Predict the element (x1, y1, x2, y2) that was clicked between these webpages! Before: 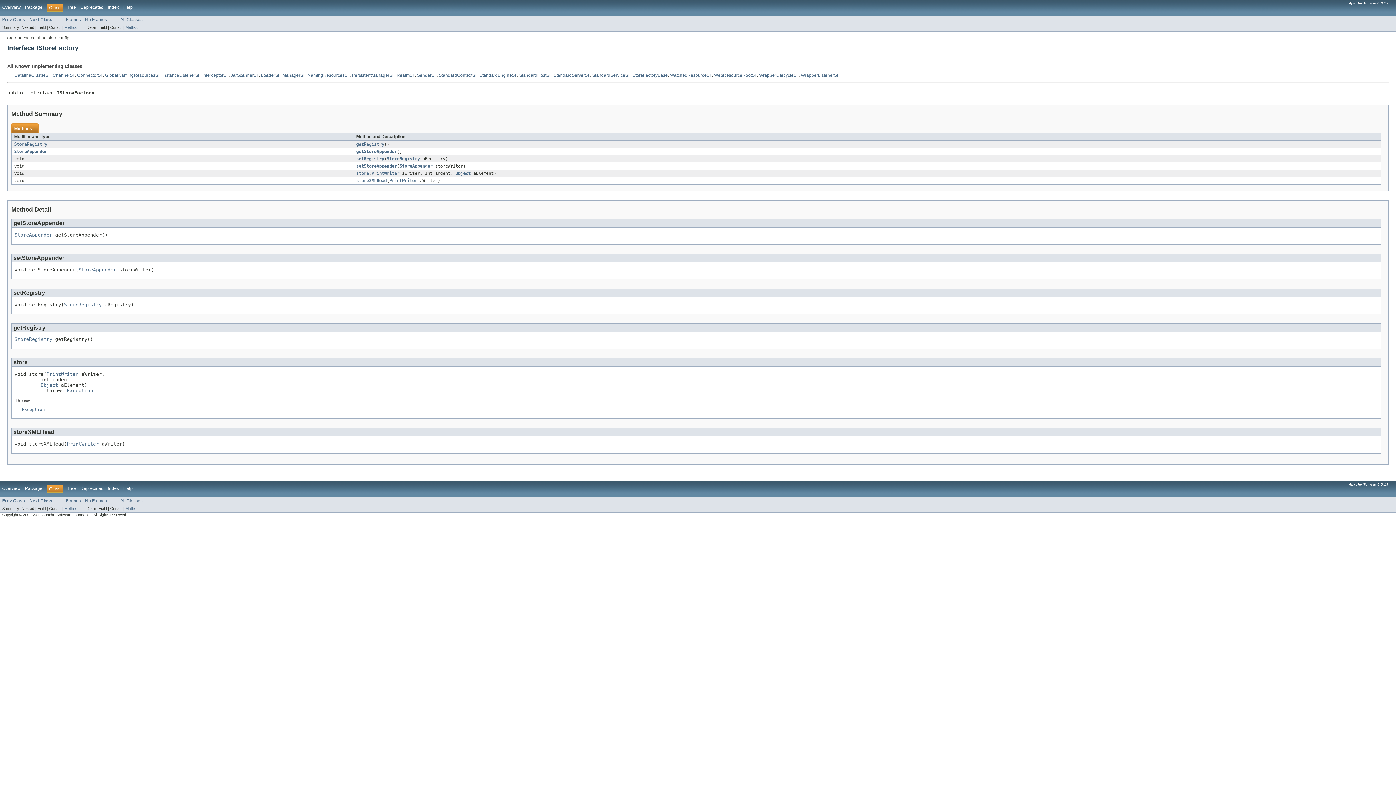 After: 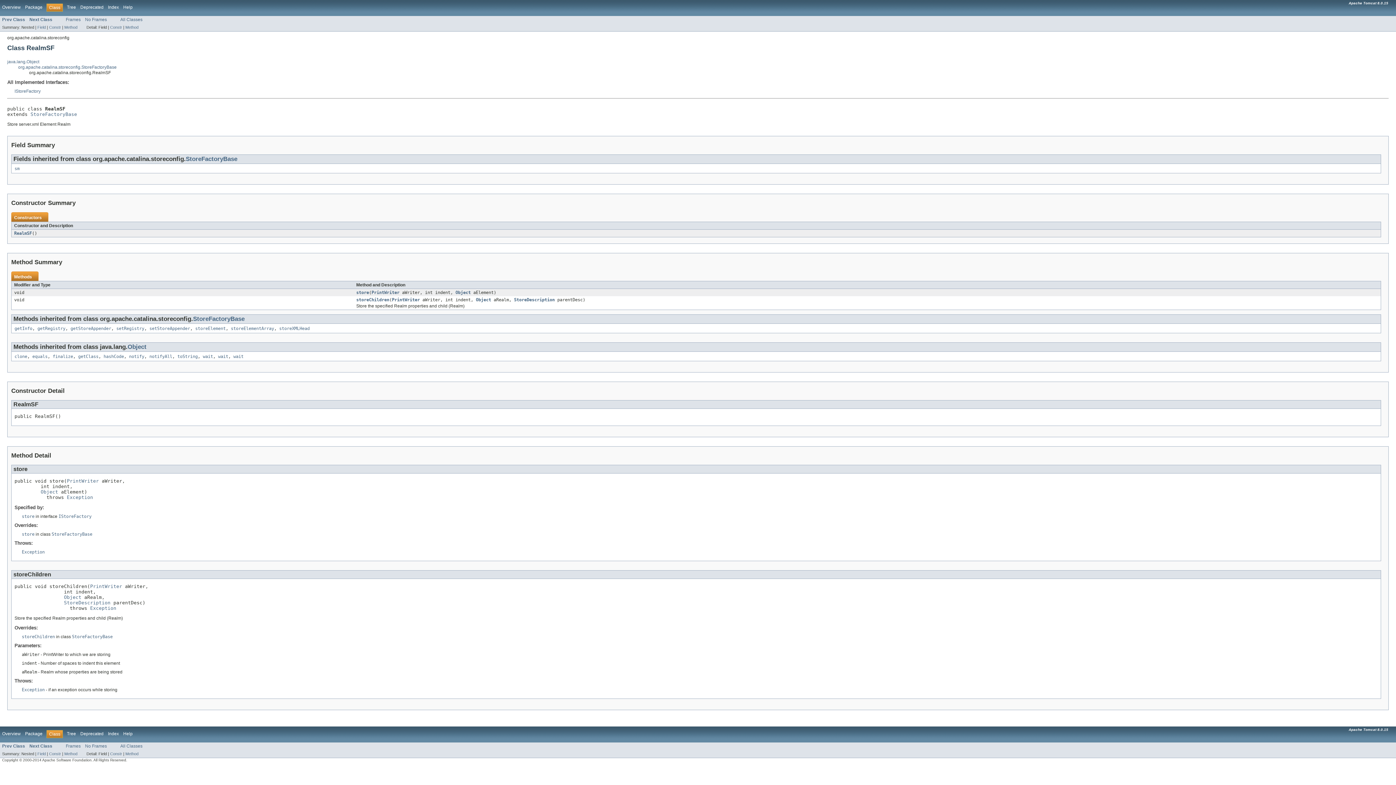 Action: label: RealmSF bbox: (396, 72, 414, 77)